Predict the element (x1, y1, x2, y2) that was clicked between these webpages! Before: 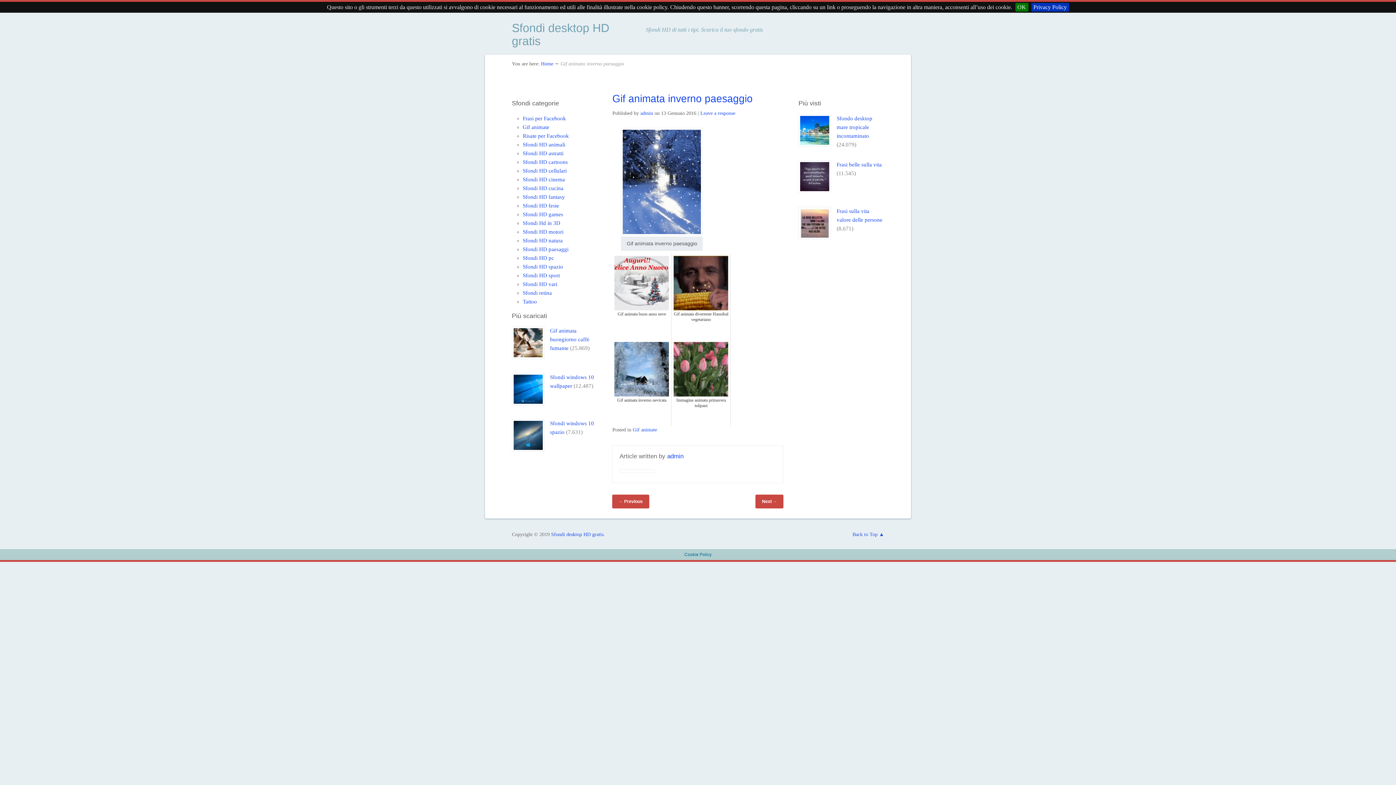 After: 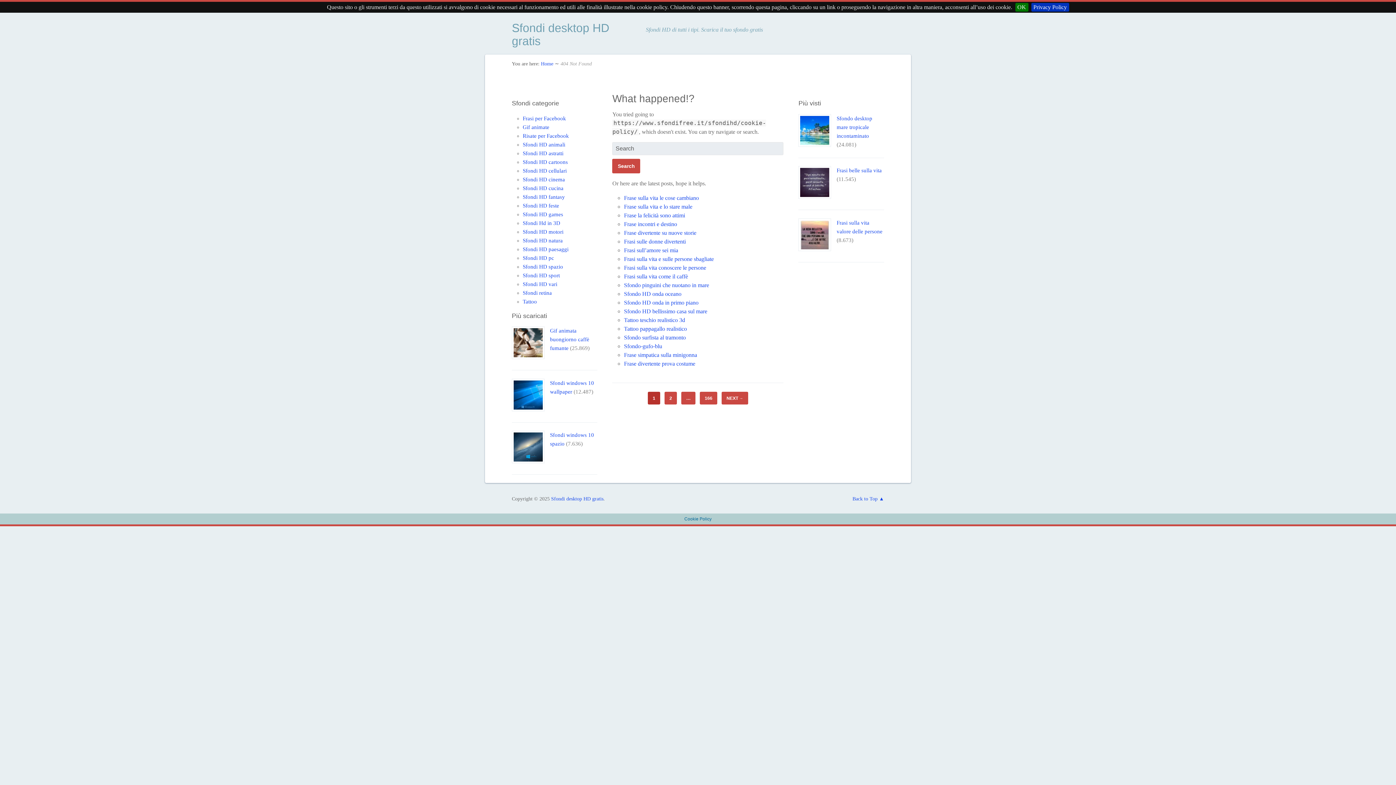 Action: bbox: (1031, 2, 1069, 11) label: Privacy Policy